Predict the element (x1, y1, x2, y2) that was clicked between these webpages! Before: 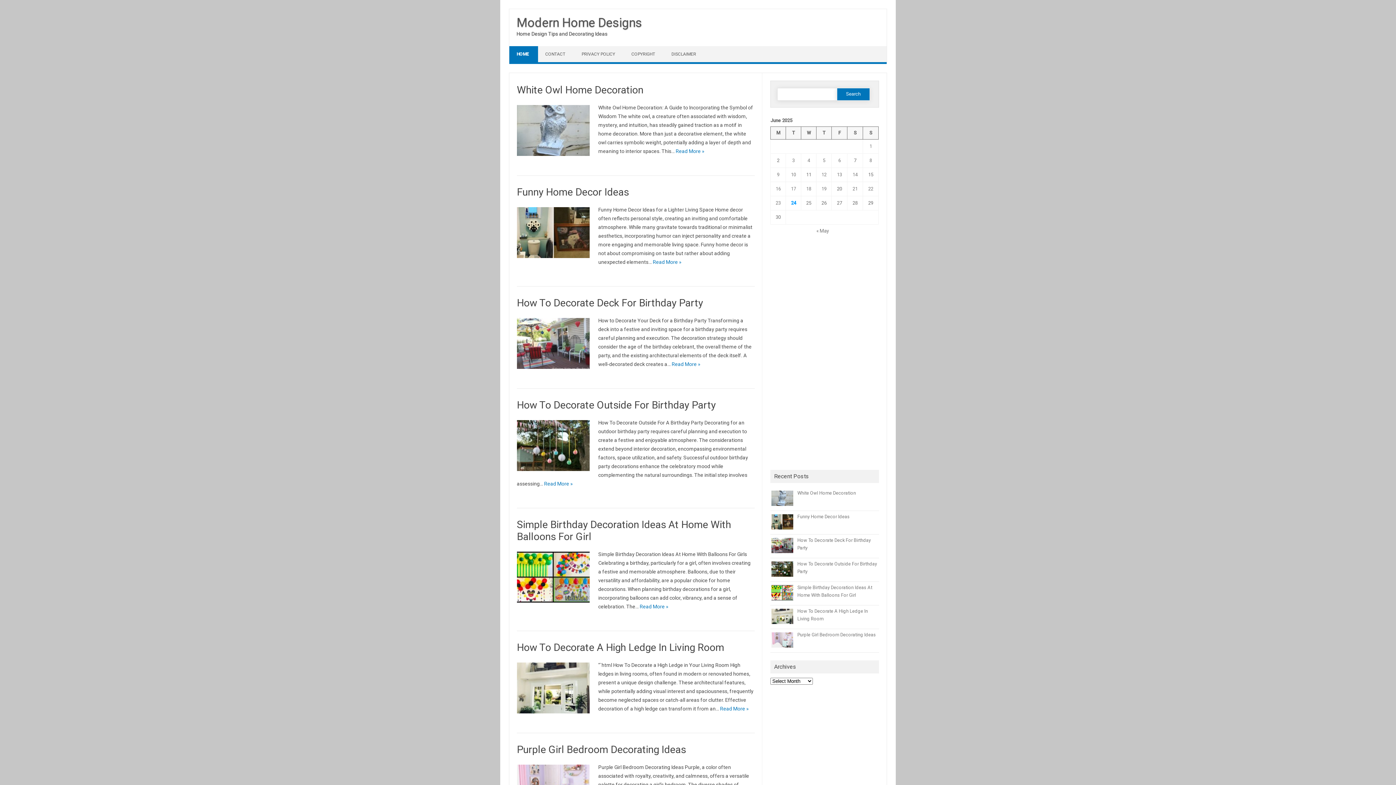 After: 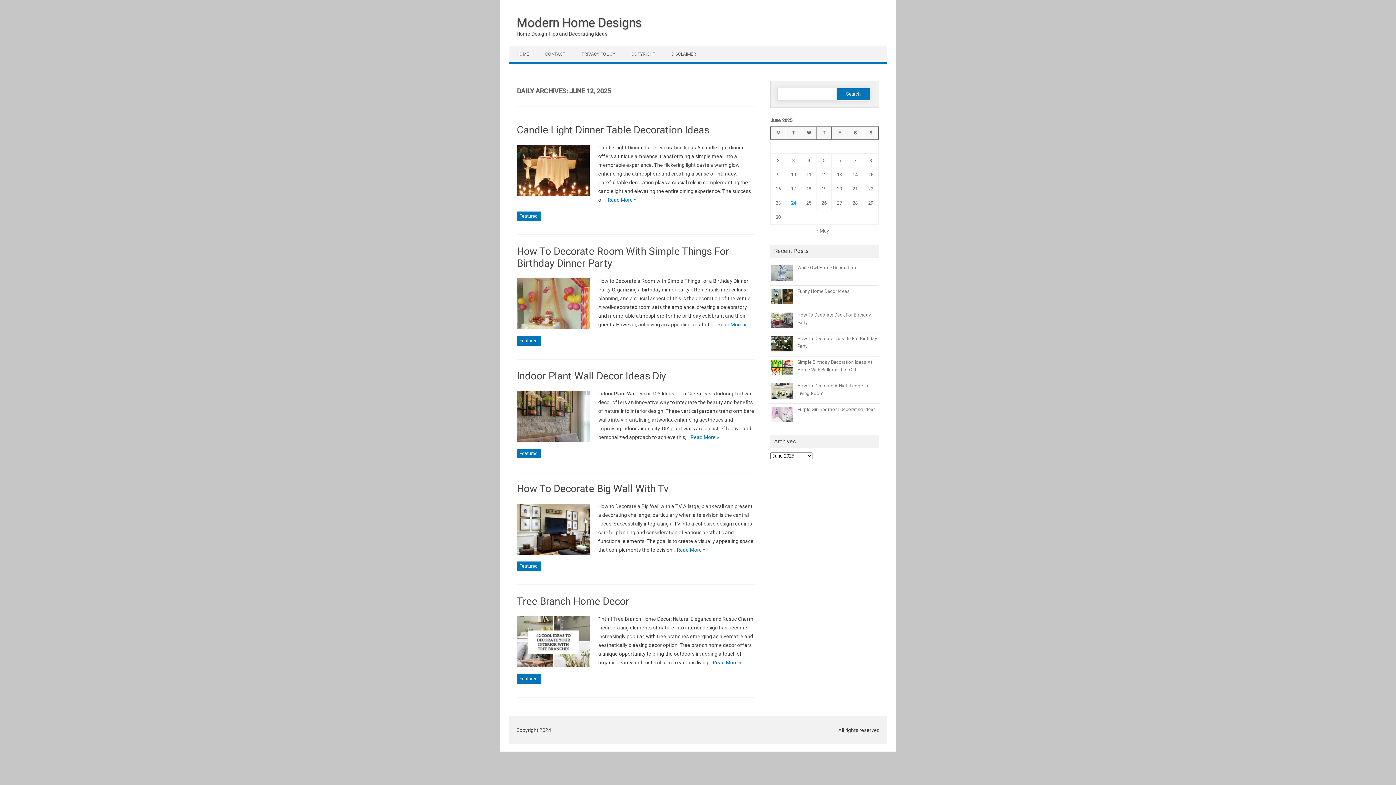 Action: bbox: (821, 171, 826, 177) label: Posts published on June 12, 2025